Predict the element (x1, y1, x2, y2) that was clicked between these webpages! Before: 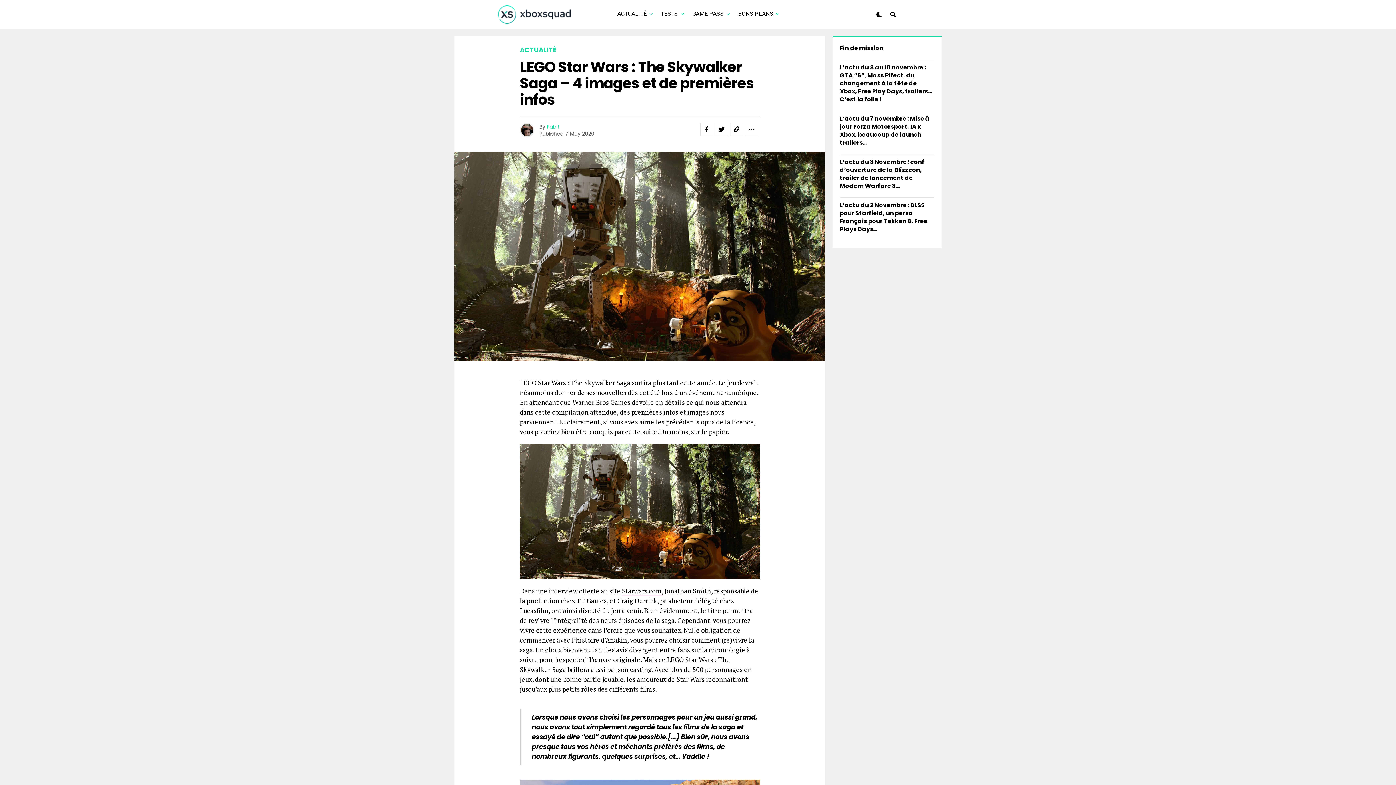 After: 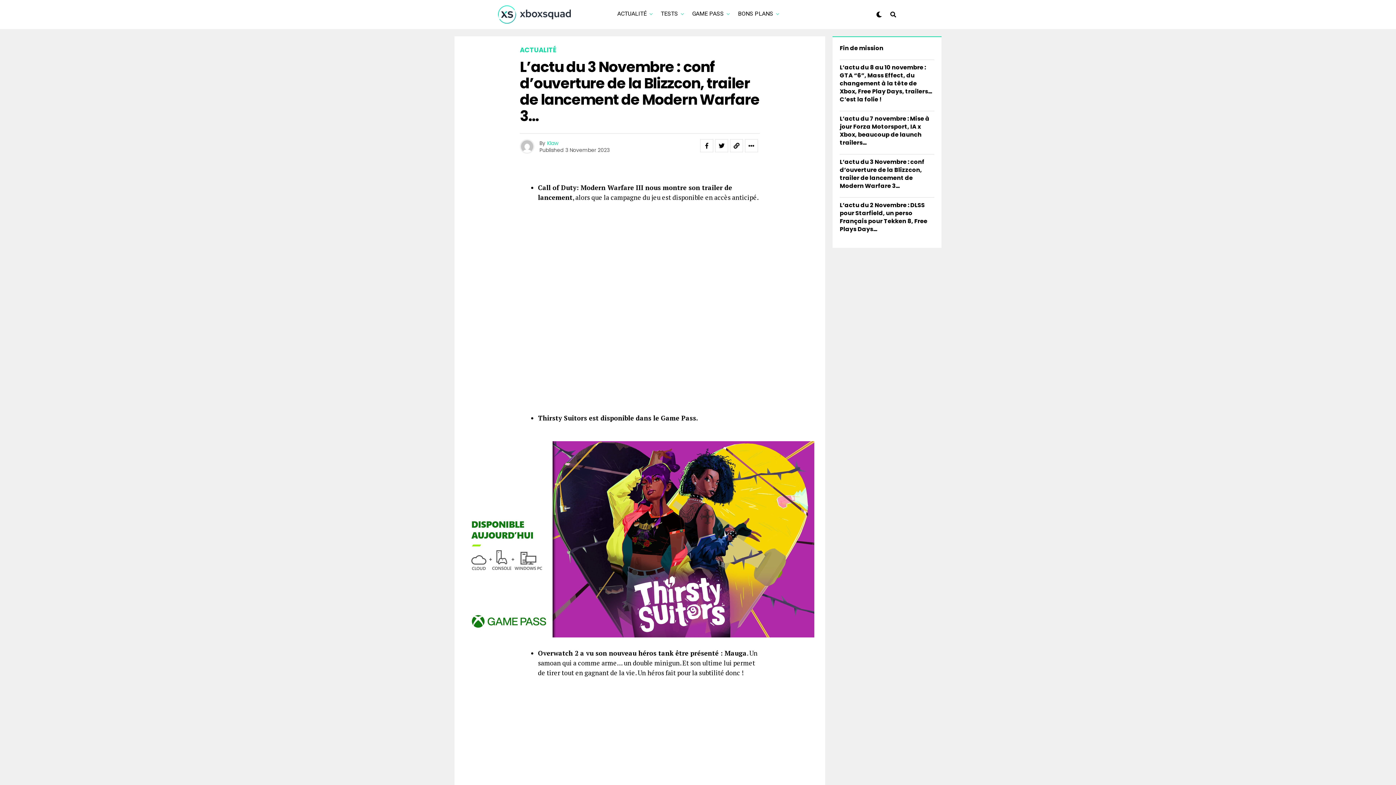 Action: bbox: (840, 157, 924, 190) label: L’actu du 3 Novembre : conf d’ouverture de la Blizzcon, trailer de lancement de Modern Warfare 3…